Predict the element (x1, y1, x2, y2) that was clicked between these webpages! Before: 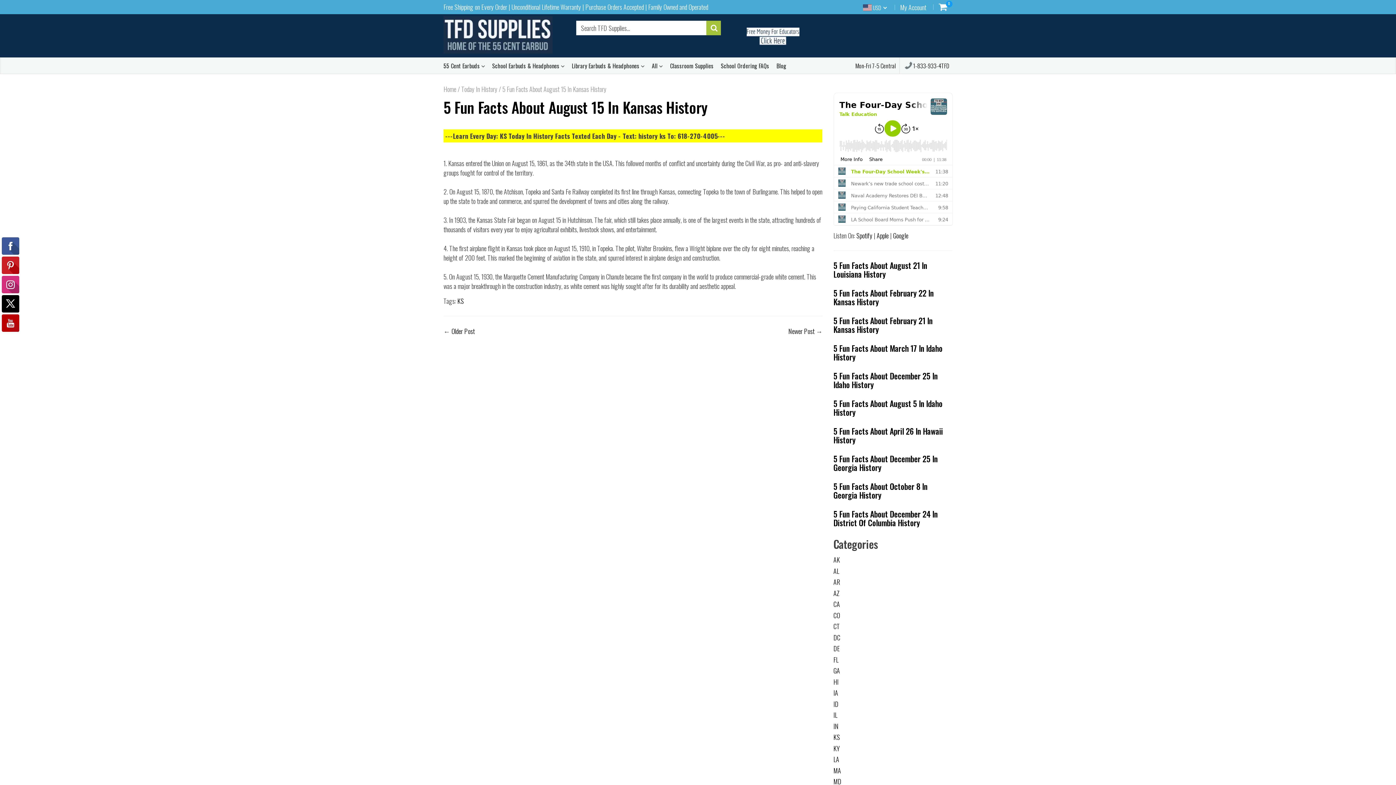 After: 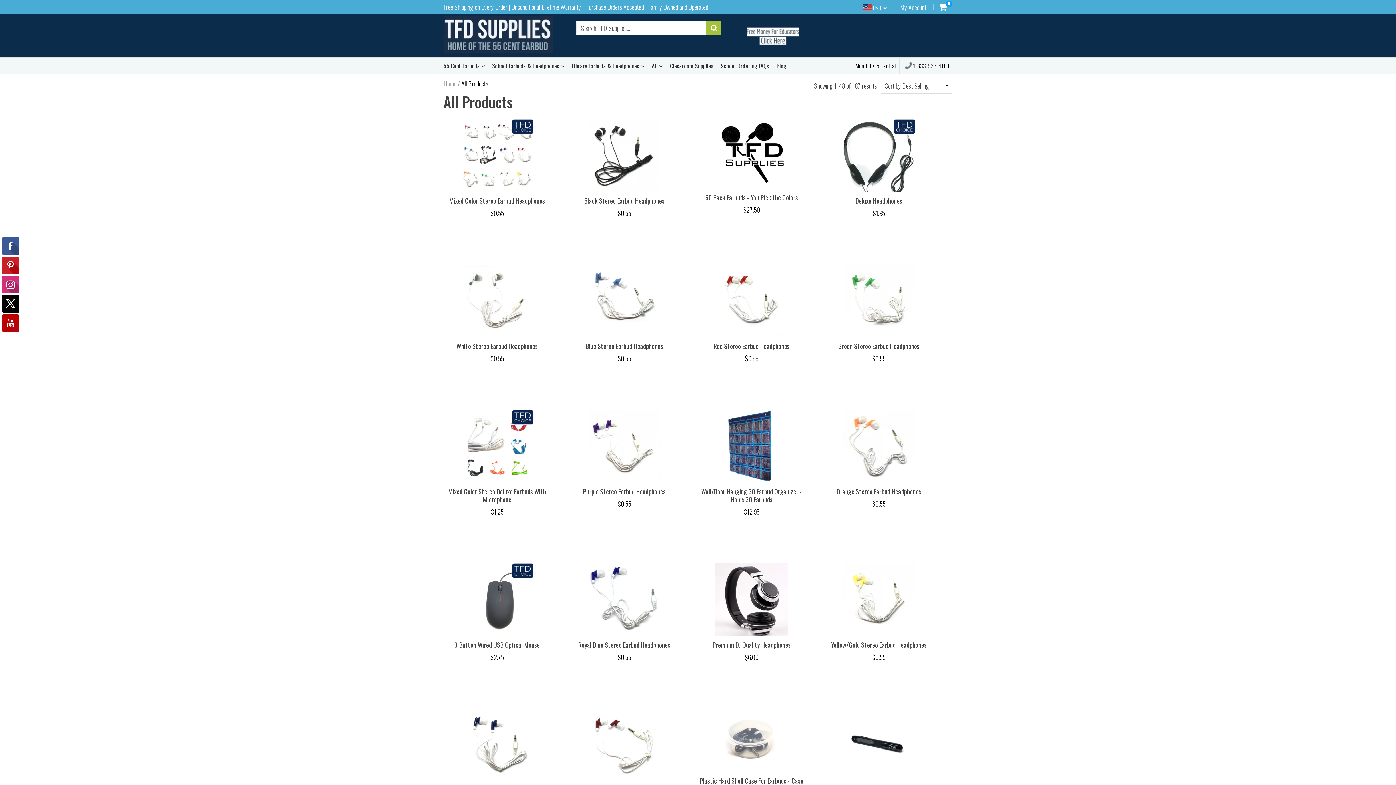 Action: bbox: (652, 57, 662, 73) label: All 